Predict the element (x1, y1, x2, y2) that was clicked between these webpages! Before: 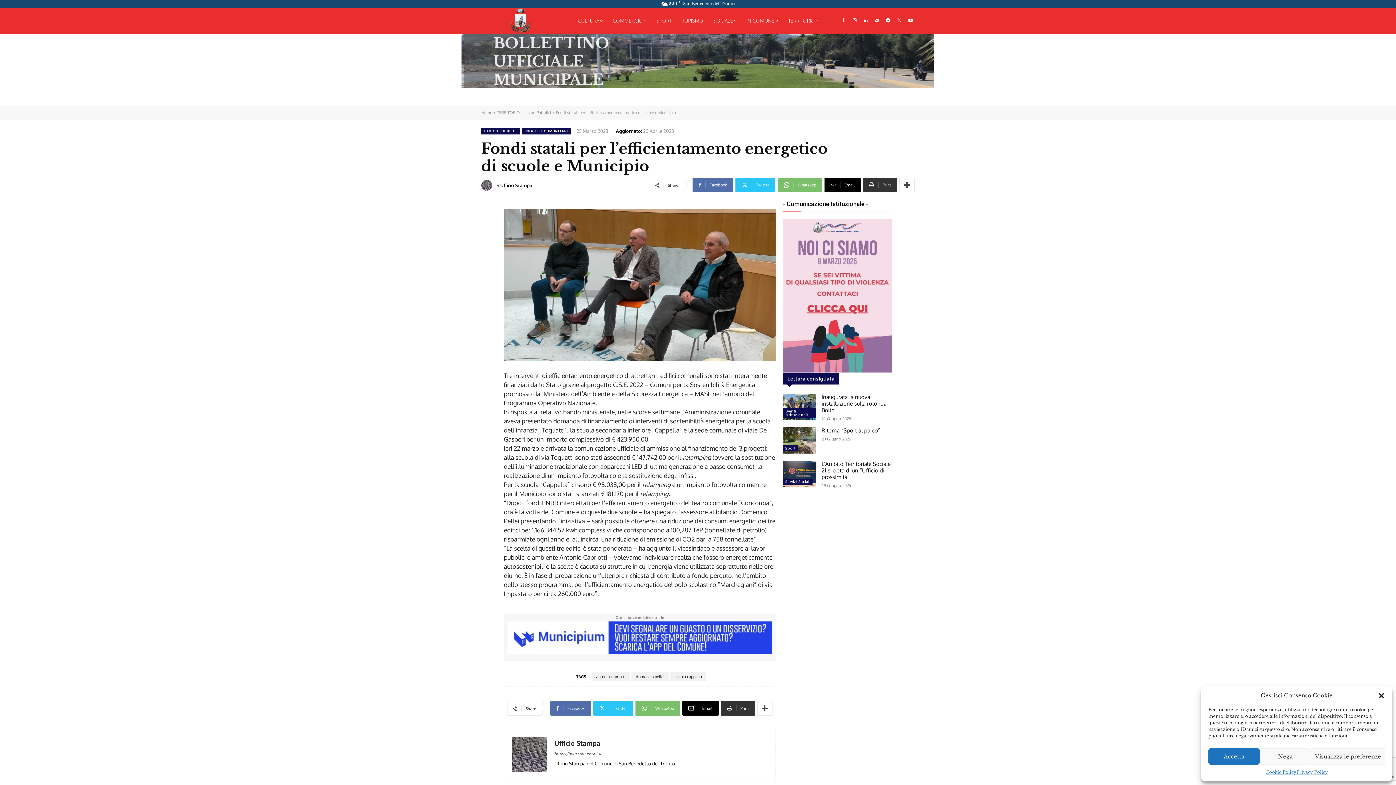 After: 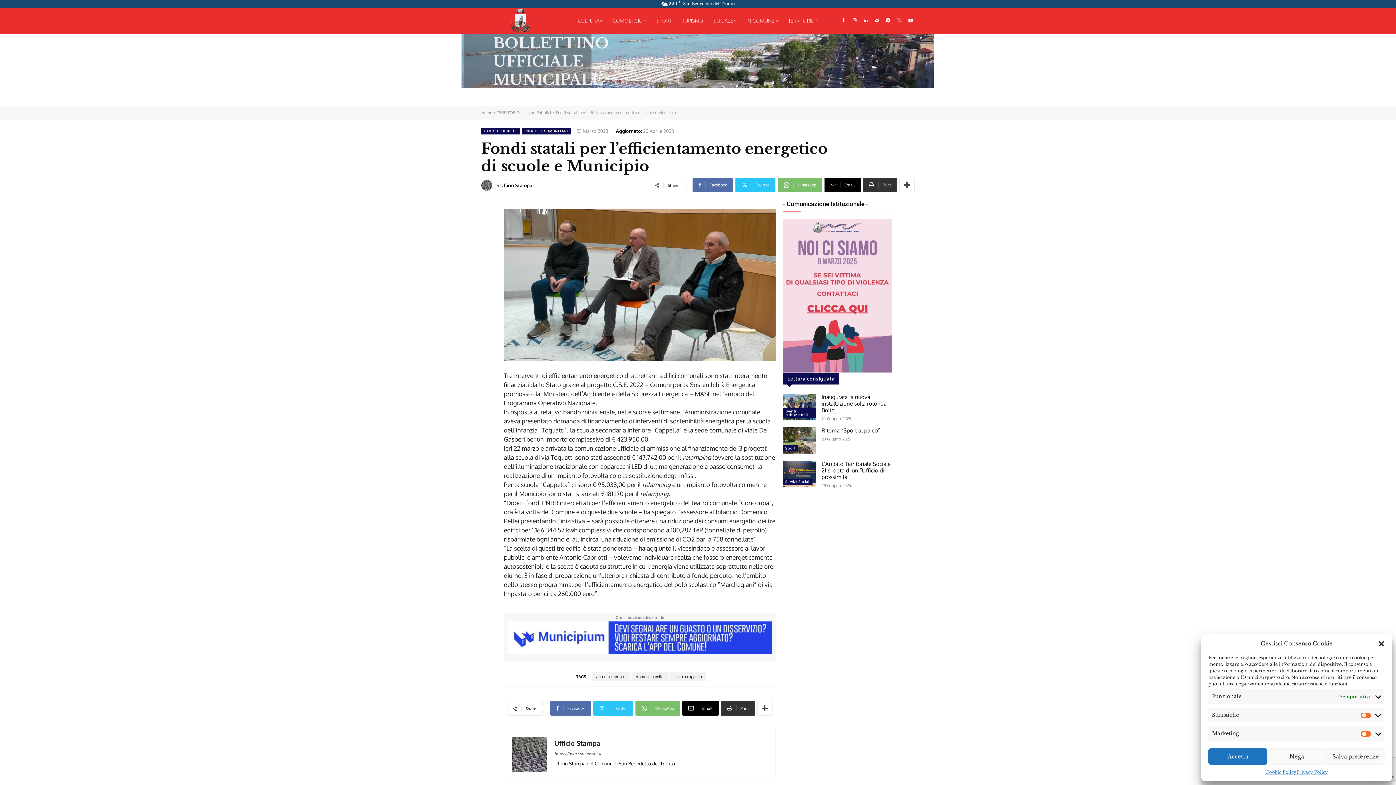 Action: label: Visualizza le preferenze bbox: (1311, 748, 1385, 765)